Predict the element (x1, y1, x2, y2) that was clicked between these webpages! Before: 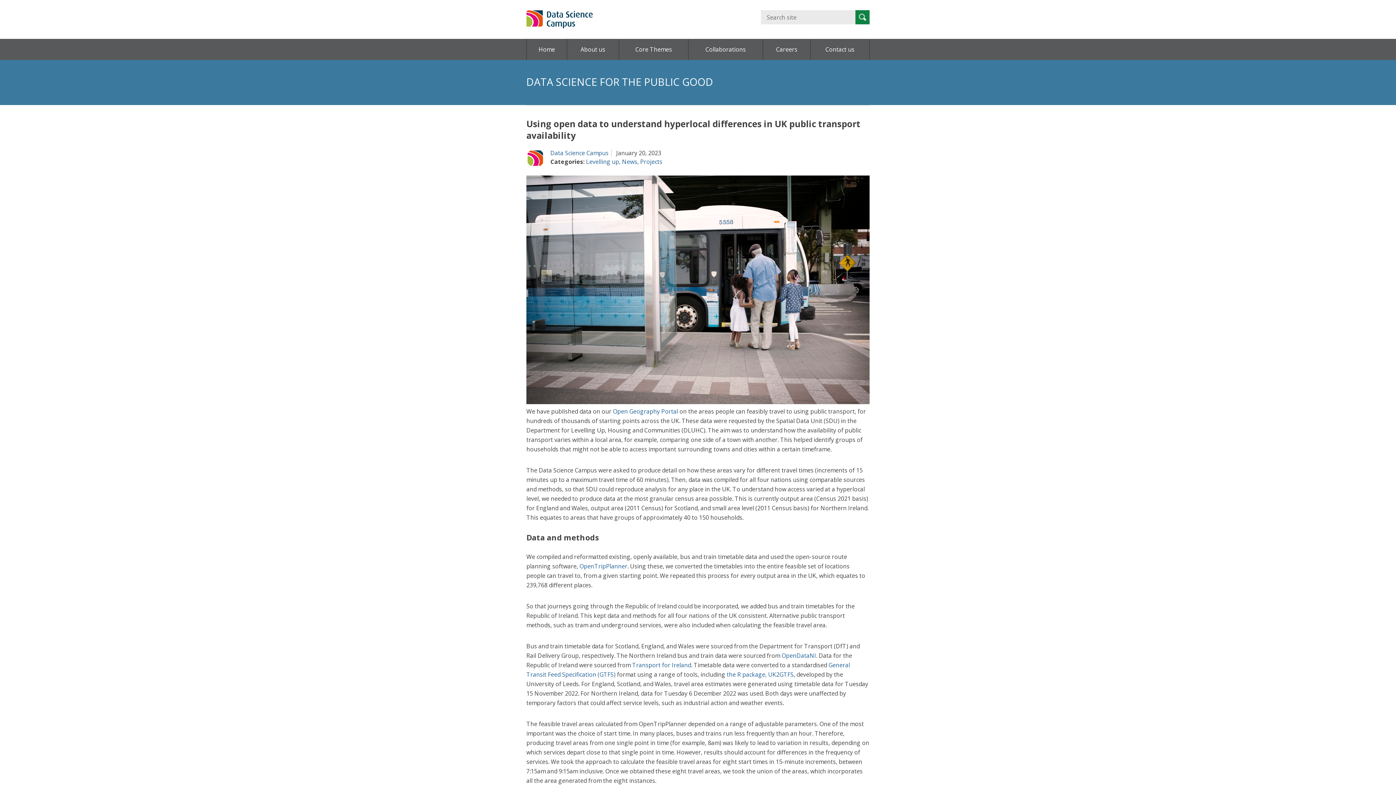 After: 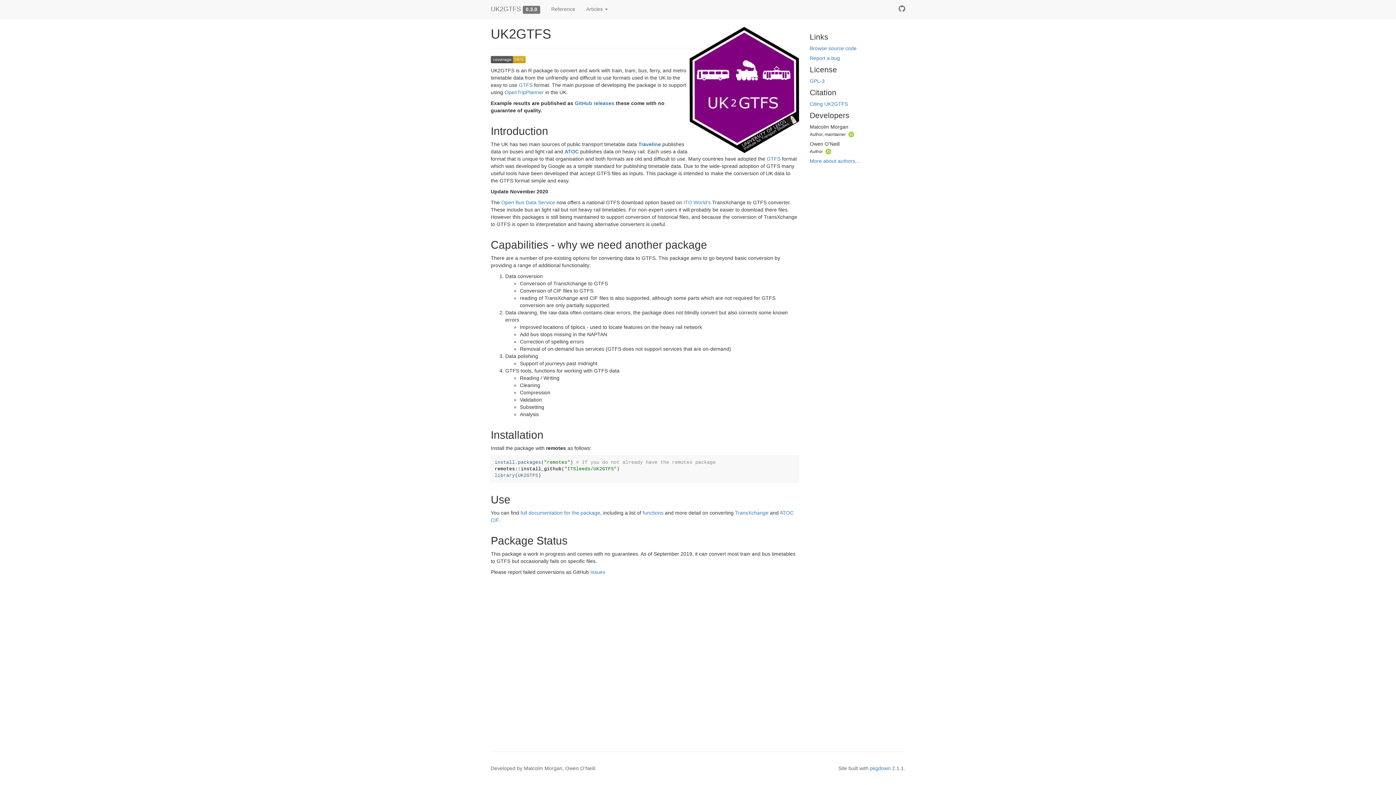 Action: label: the R package, UK2GTFS bbox: (726, 670, 793, 678)